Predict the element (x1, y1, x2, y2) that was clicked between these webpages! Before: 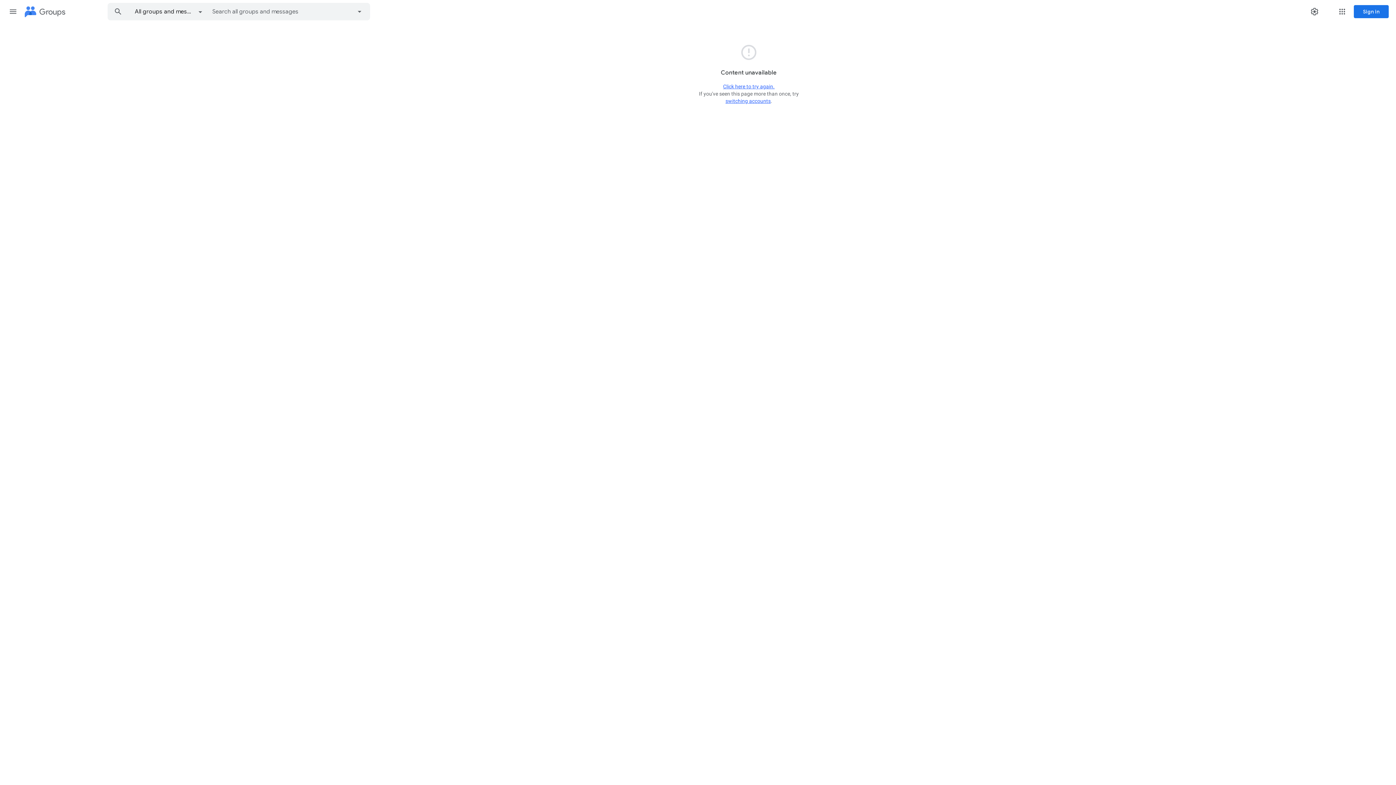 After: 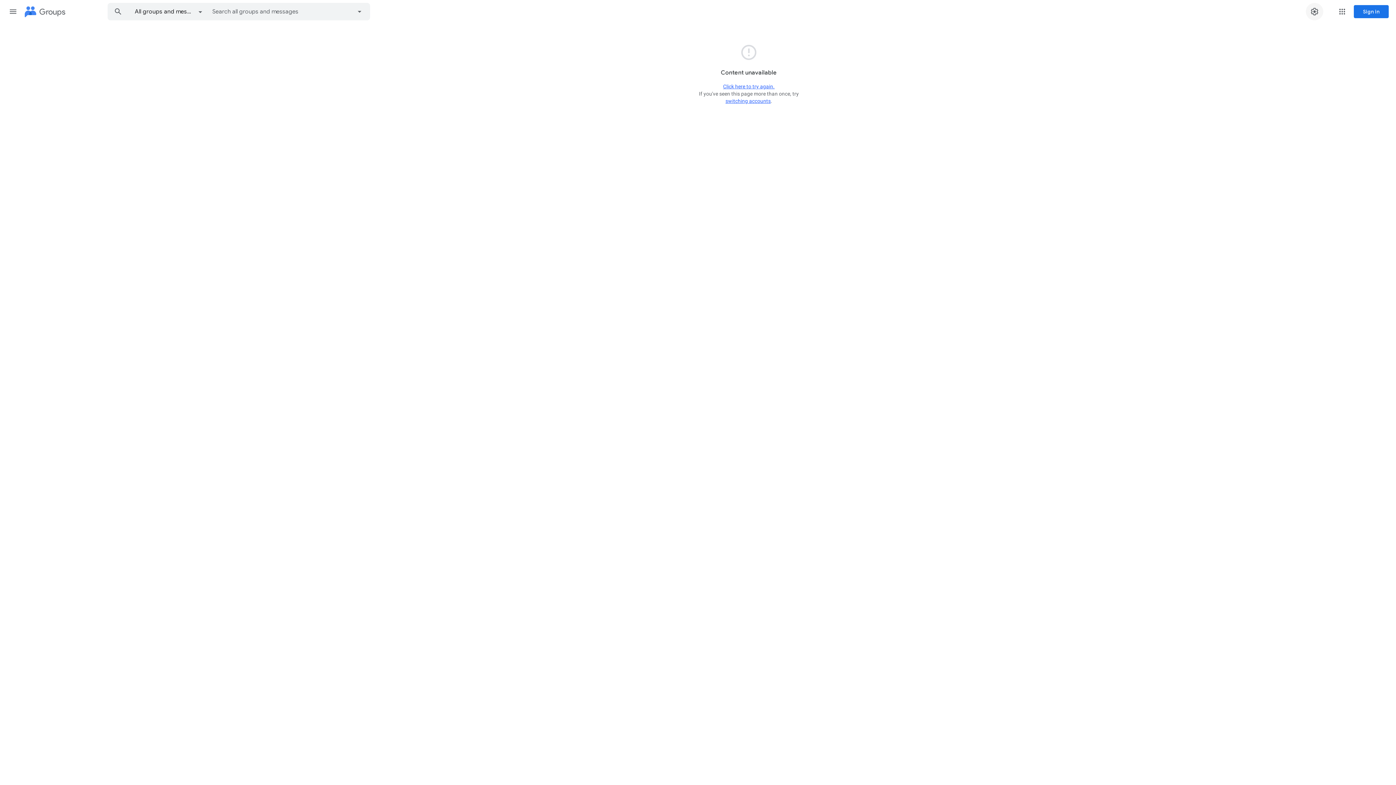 Action: bbox: (1306, 2, 1323, 20) label: Settings